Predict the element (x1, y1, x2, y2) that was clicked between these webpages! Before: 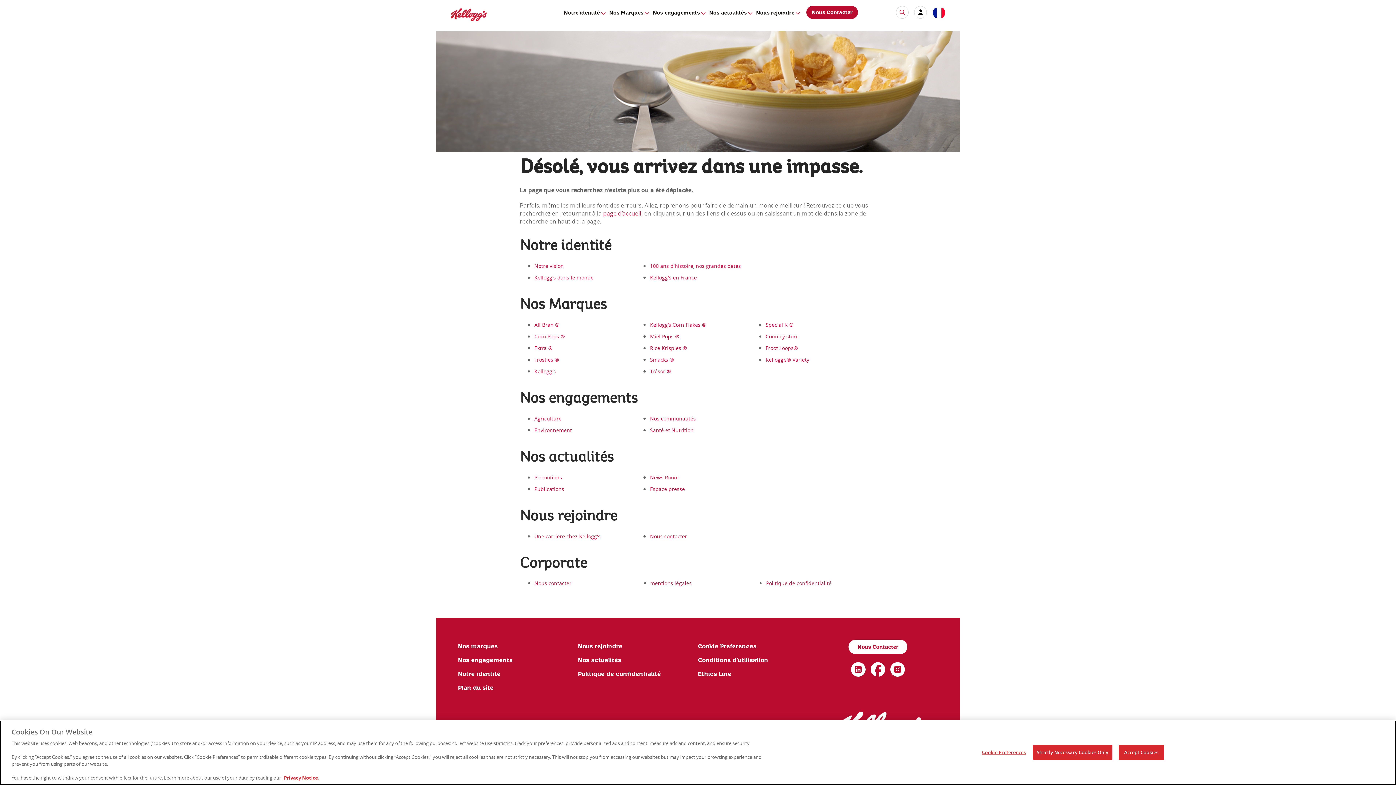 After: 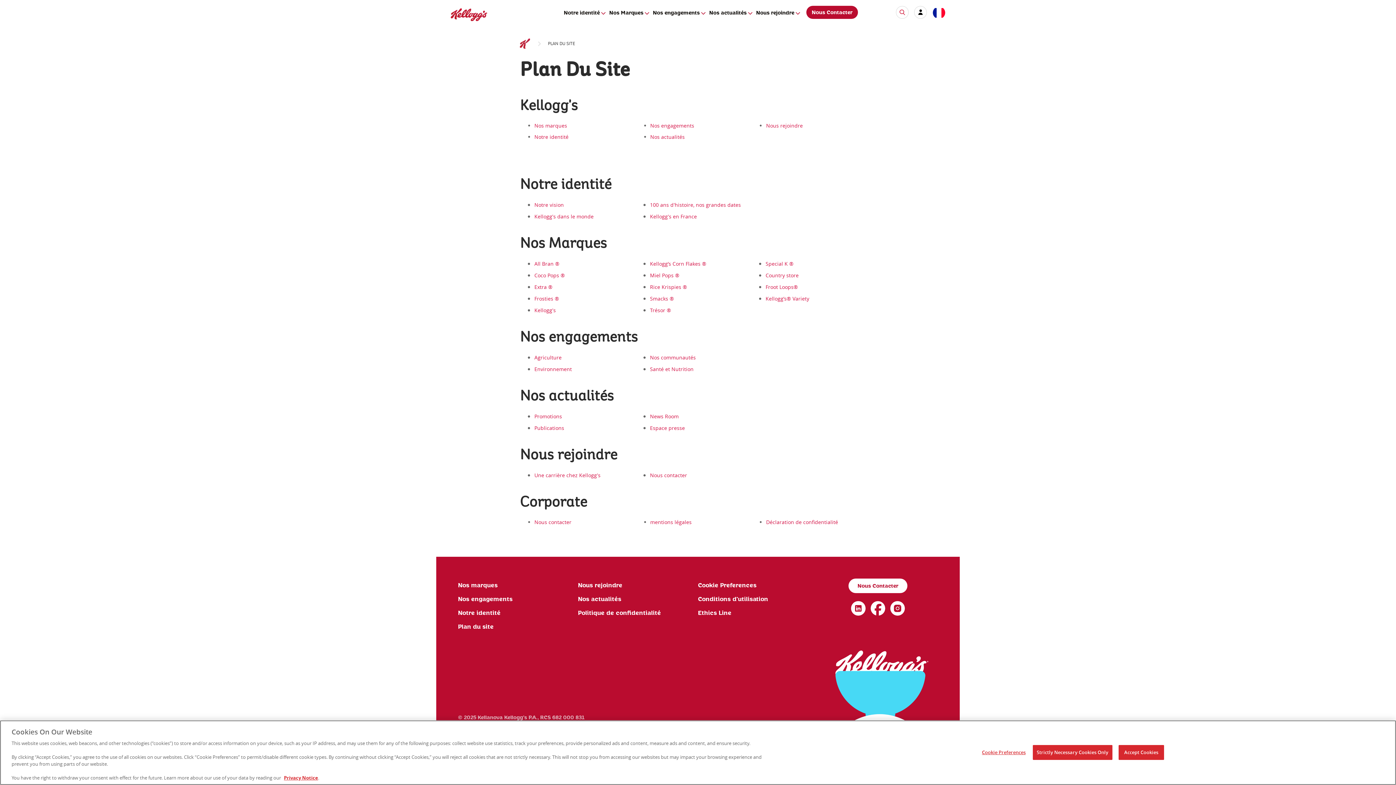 Action: label: Plan du site bbox: (458, 681, 560, 695)